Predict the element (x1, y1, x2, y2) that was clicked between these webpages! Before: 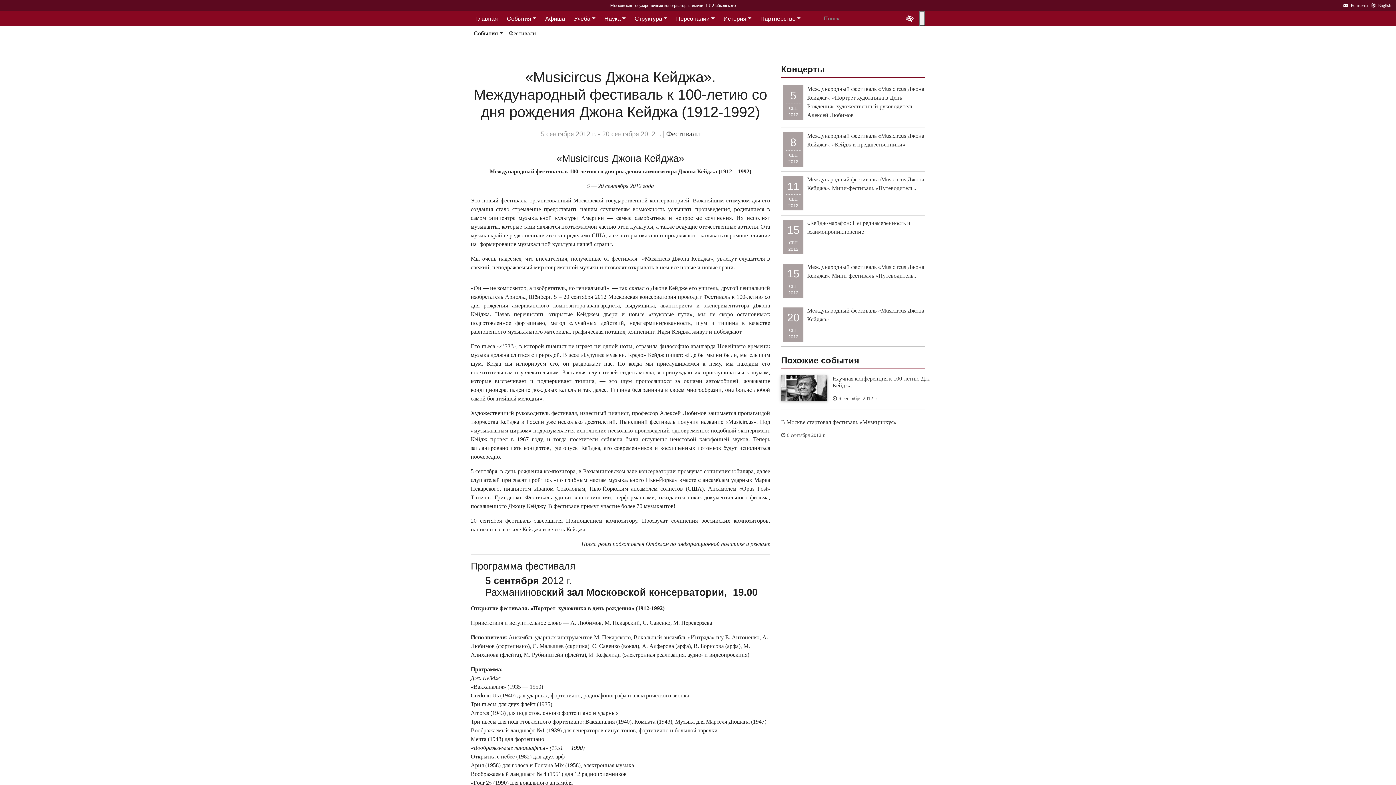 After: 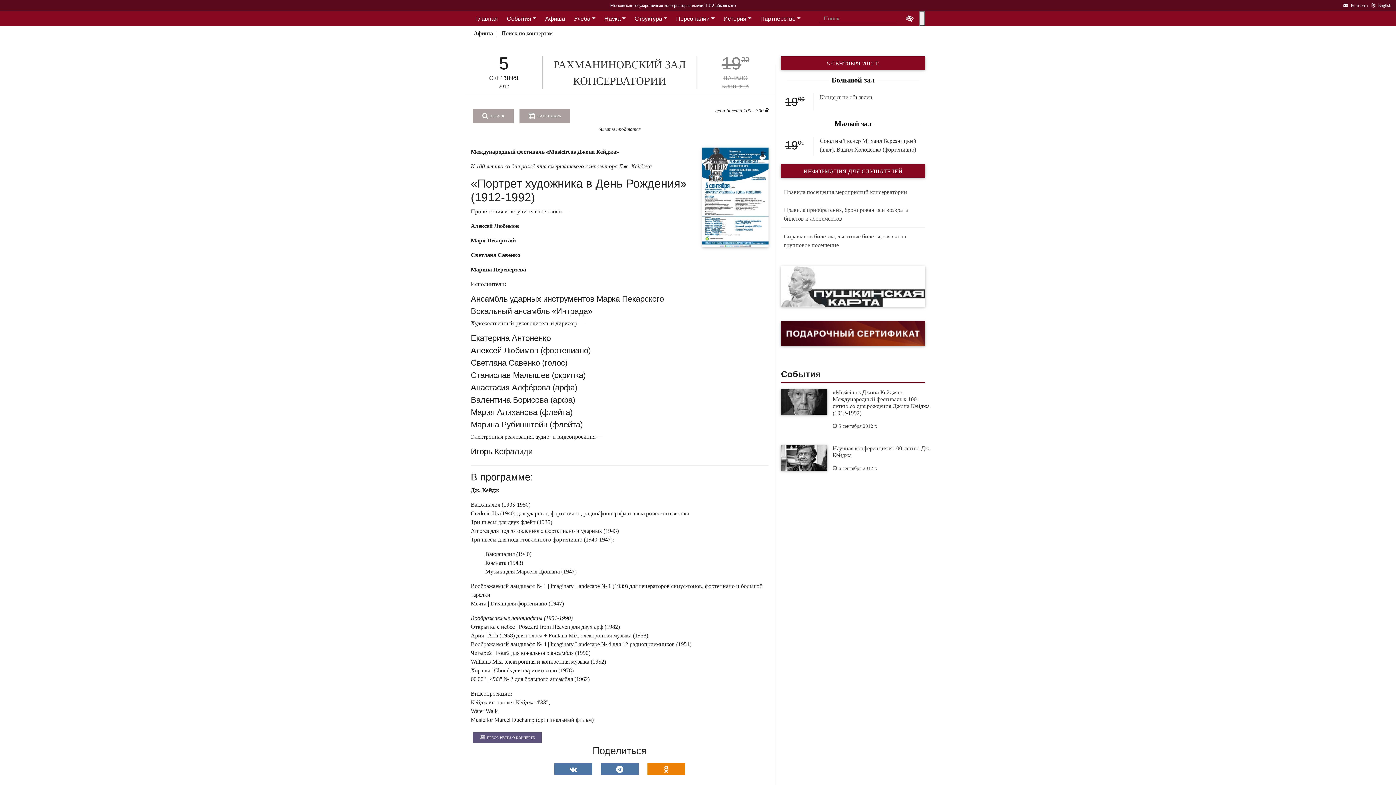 Action: bbox: (807, 84, 925, 119) label: Международный фестиваль «Musicircus Джона Кейджа». «Портрет художника в День Рождения» художественный руководитель - Алексей Любимов